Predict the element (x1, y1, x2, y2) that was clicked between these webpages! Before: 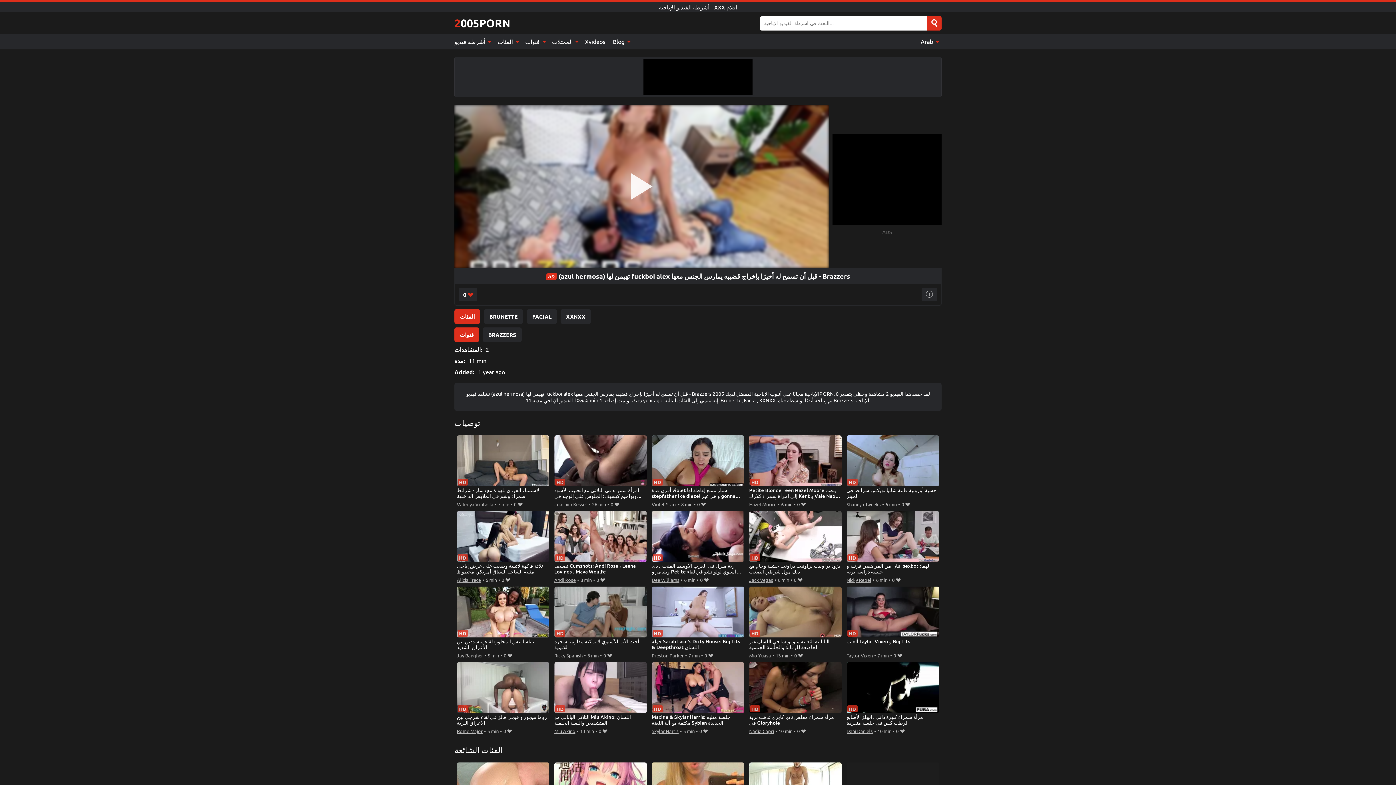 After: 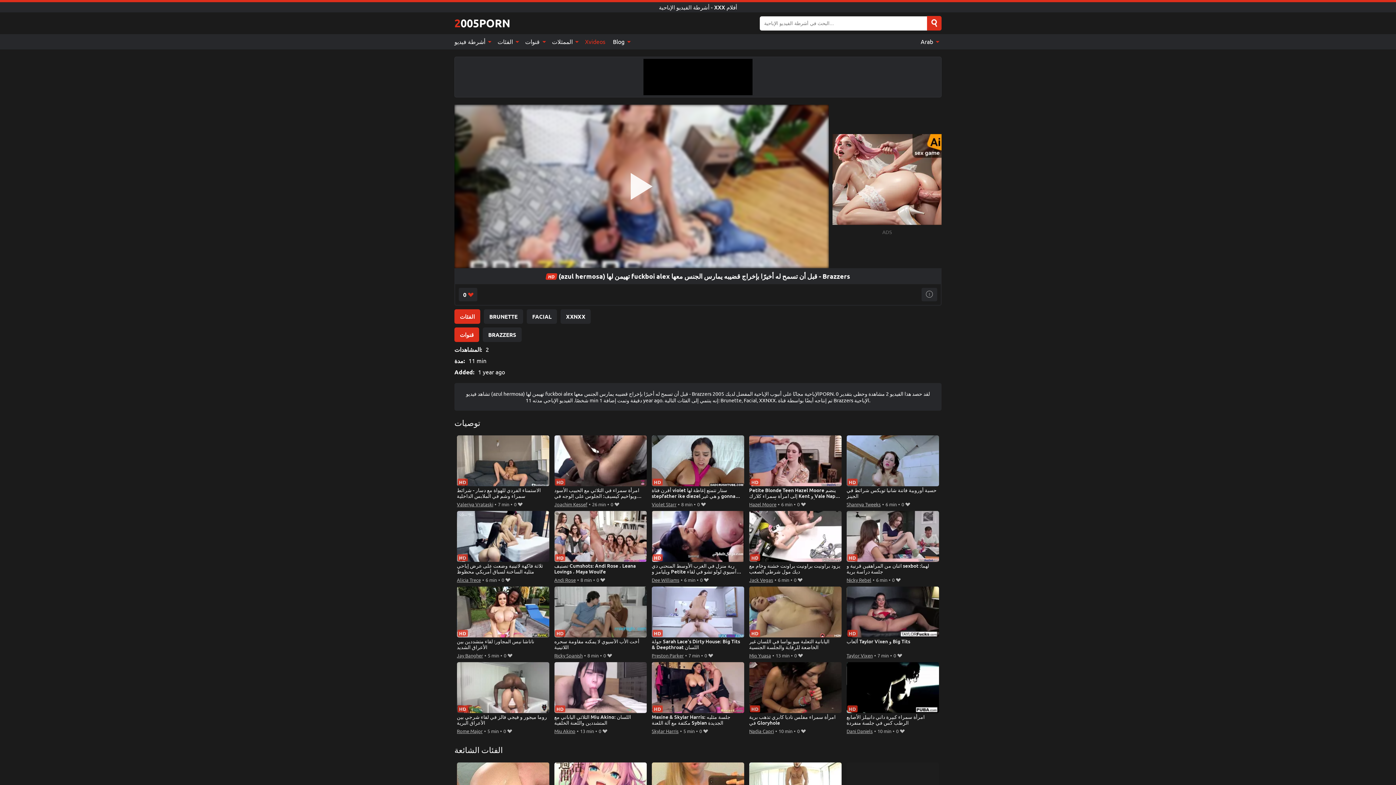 Action: label: Xvideos bbox: (581, 34, 609, 49)